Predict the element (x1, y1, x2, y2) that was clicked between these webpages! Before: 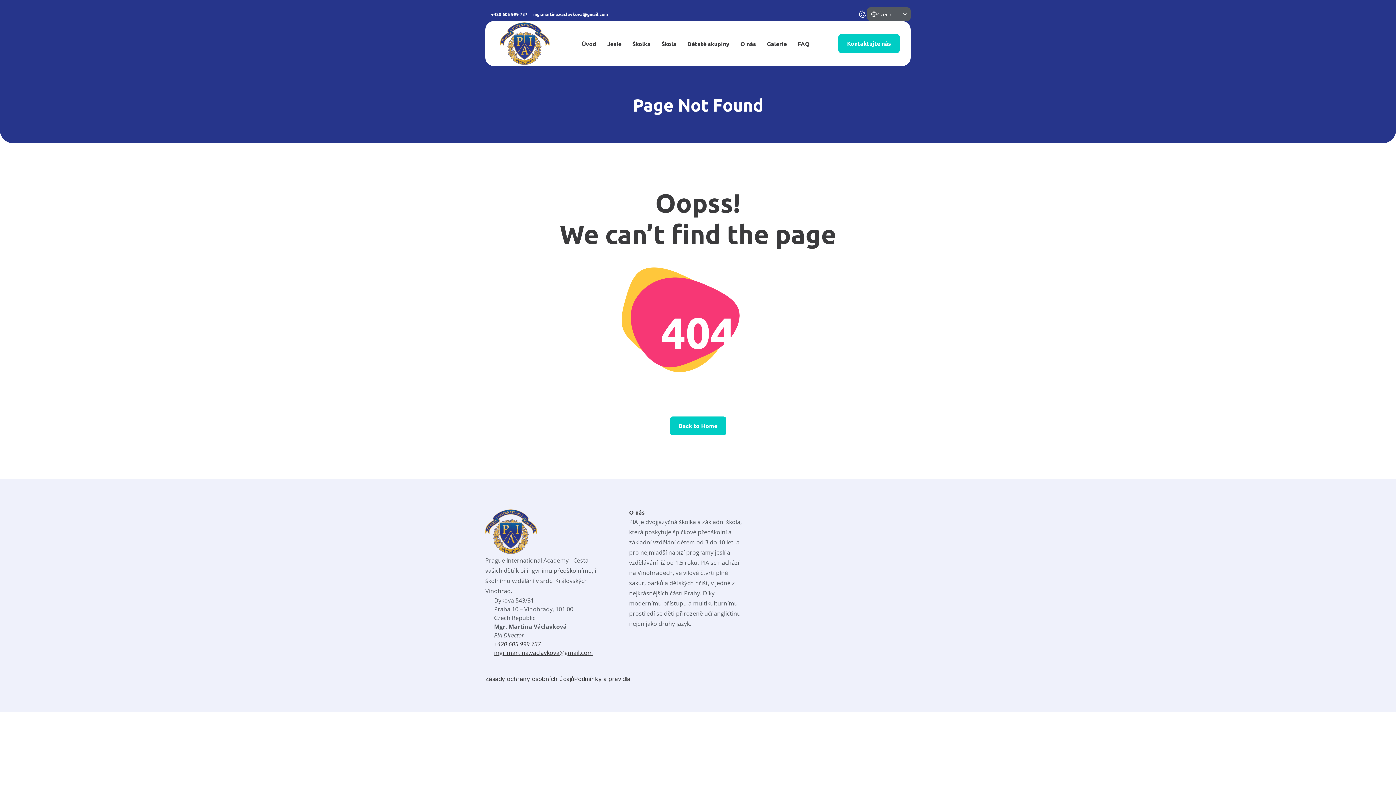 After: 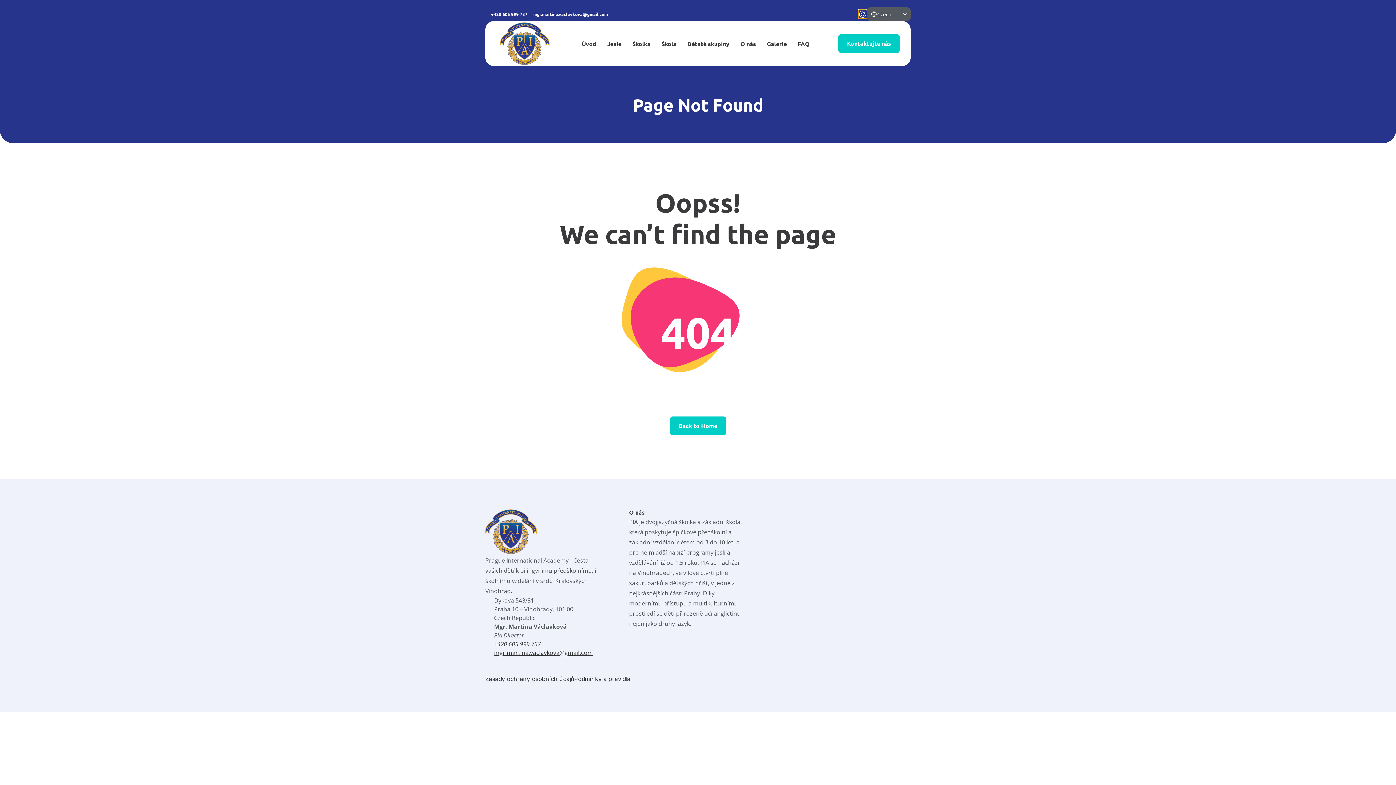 Action: label: Cookie Trigger bbox: (858, 9, 867, 18)